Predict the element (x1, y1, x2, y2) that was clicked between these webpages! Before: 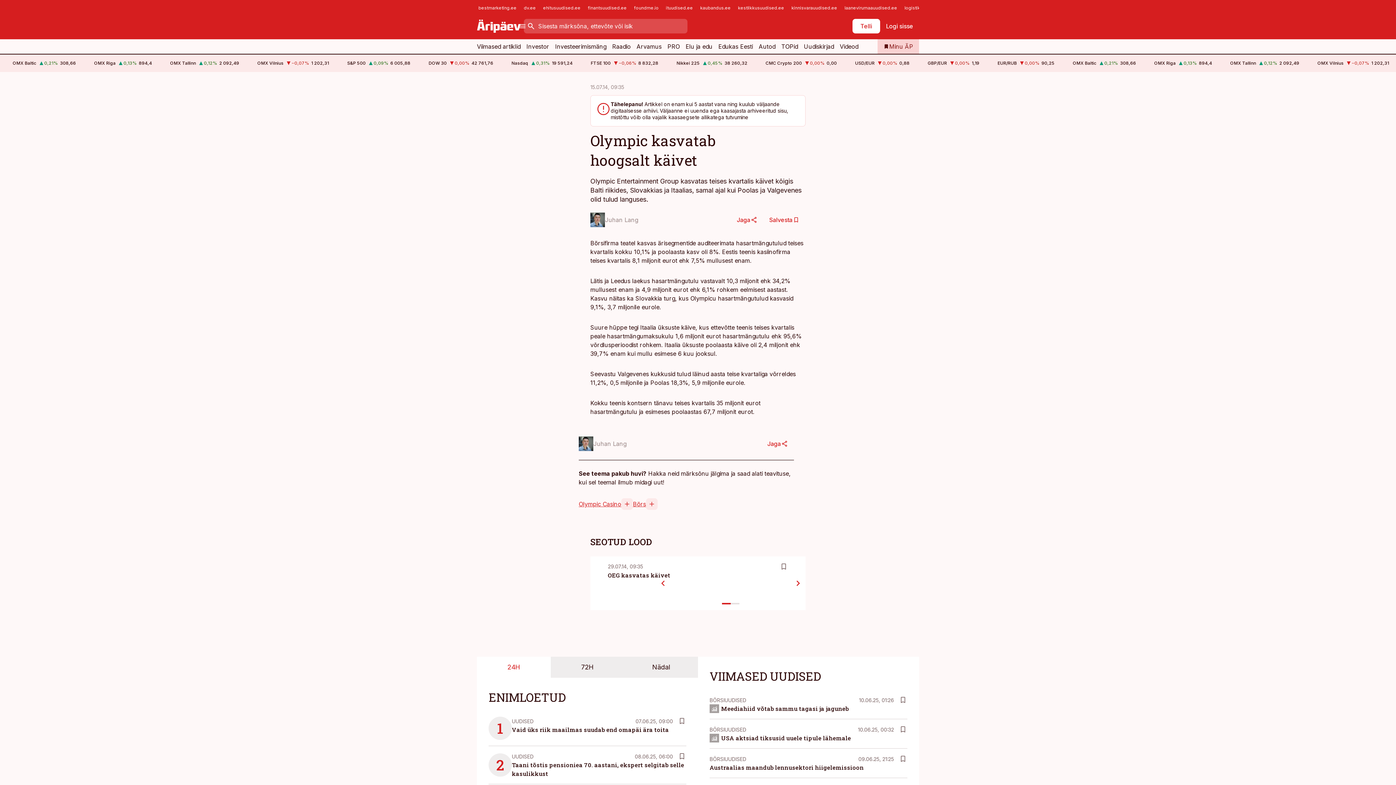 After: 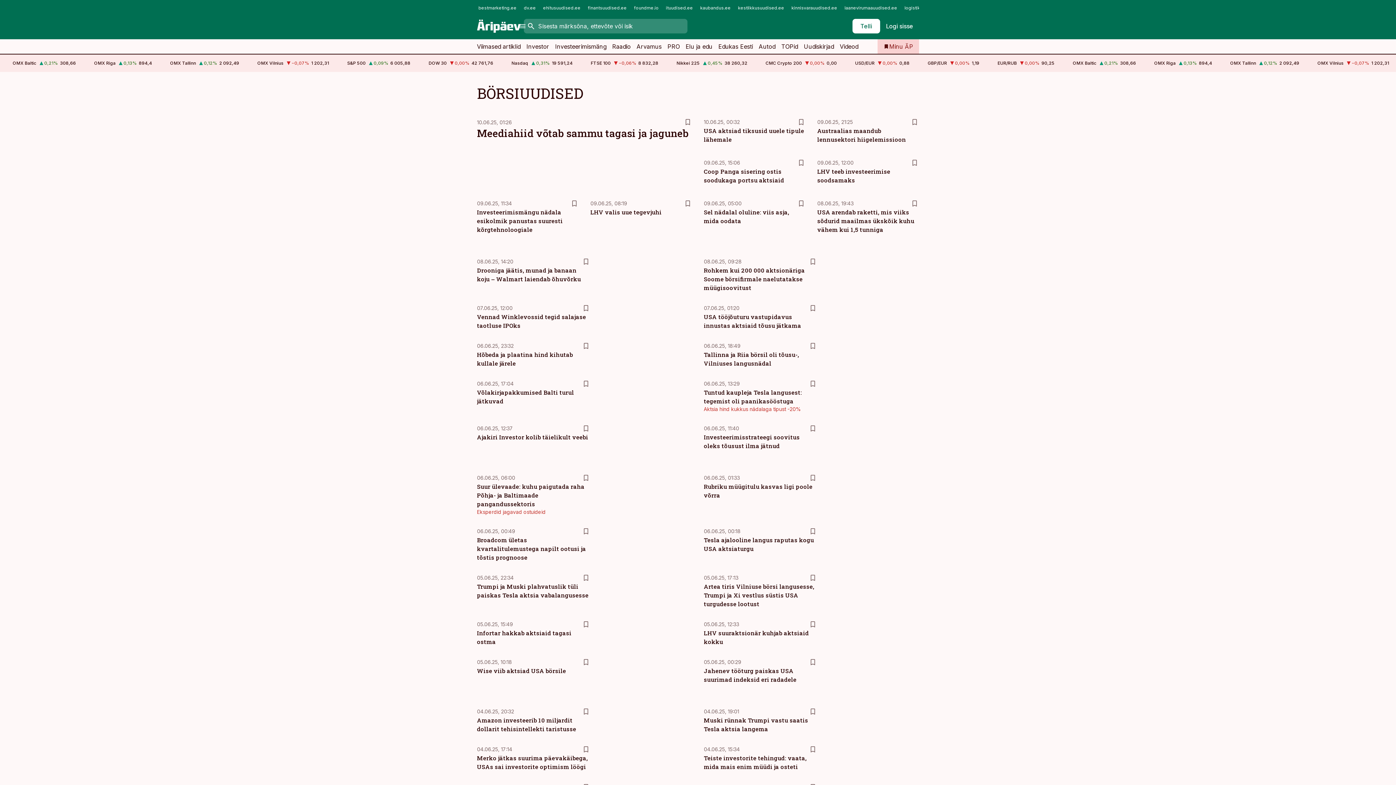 Action: bbox: (709, 726, 746, 732) label: BÖRSIUUDISED